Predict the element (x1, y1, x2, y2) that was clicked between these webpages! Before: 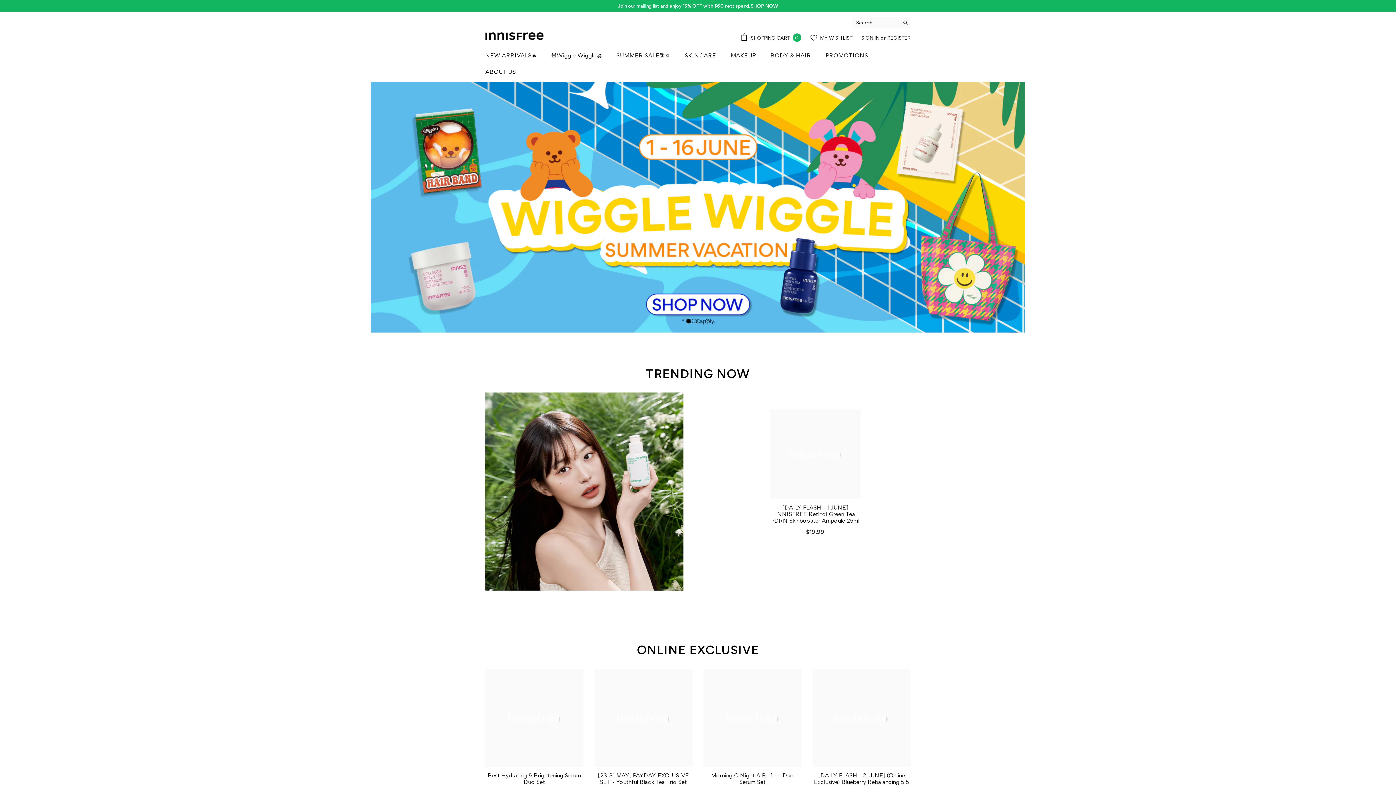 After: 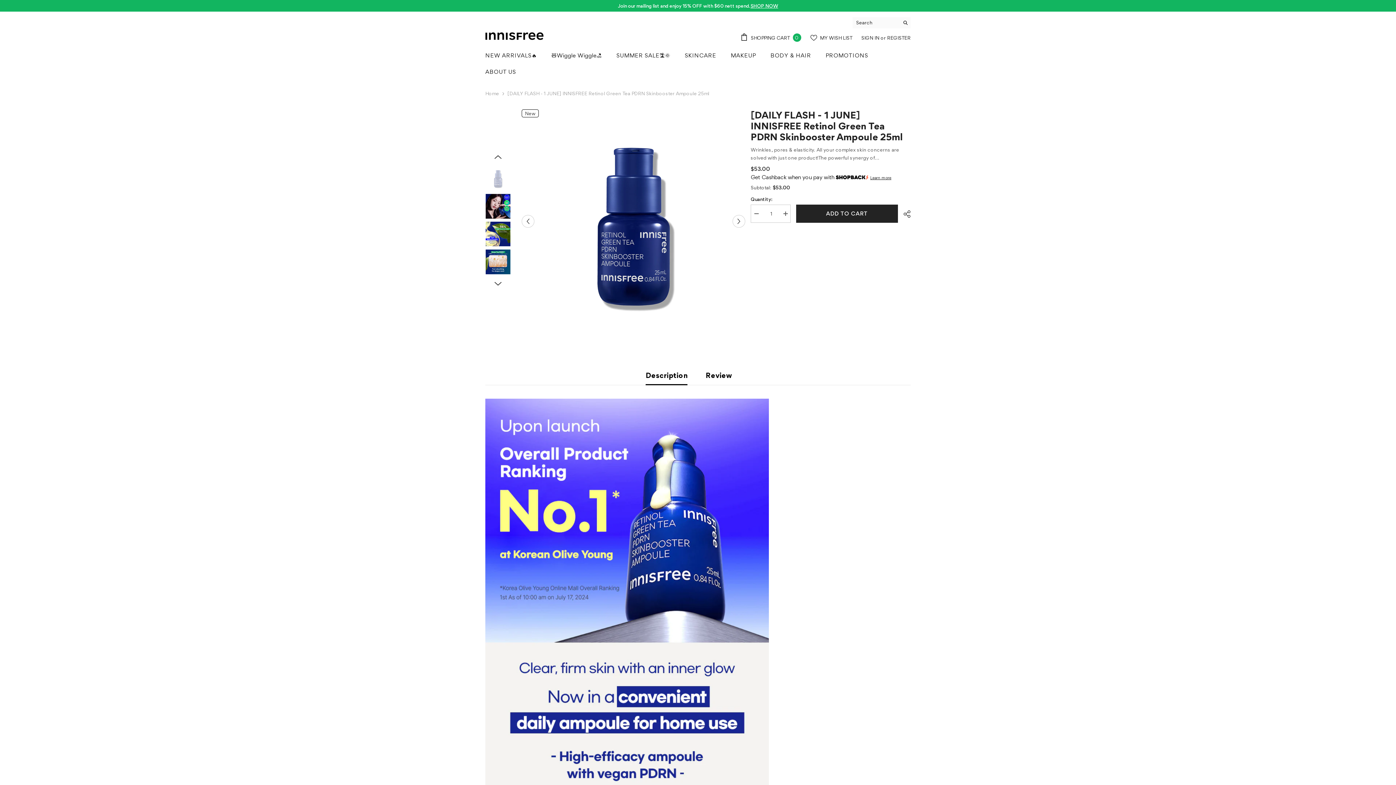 Action: label: [DAILY FLASH - 1 JUNE] INNISFREE Retinol Green Tea PDRN Skinbooster Ampoule 25ml bbox: (770, 504, 860, 525)